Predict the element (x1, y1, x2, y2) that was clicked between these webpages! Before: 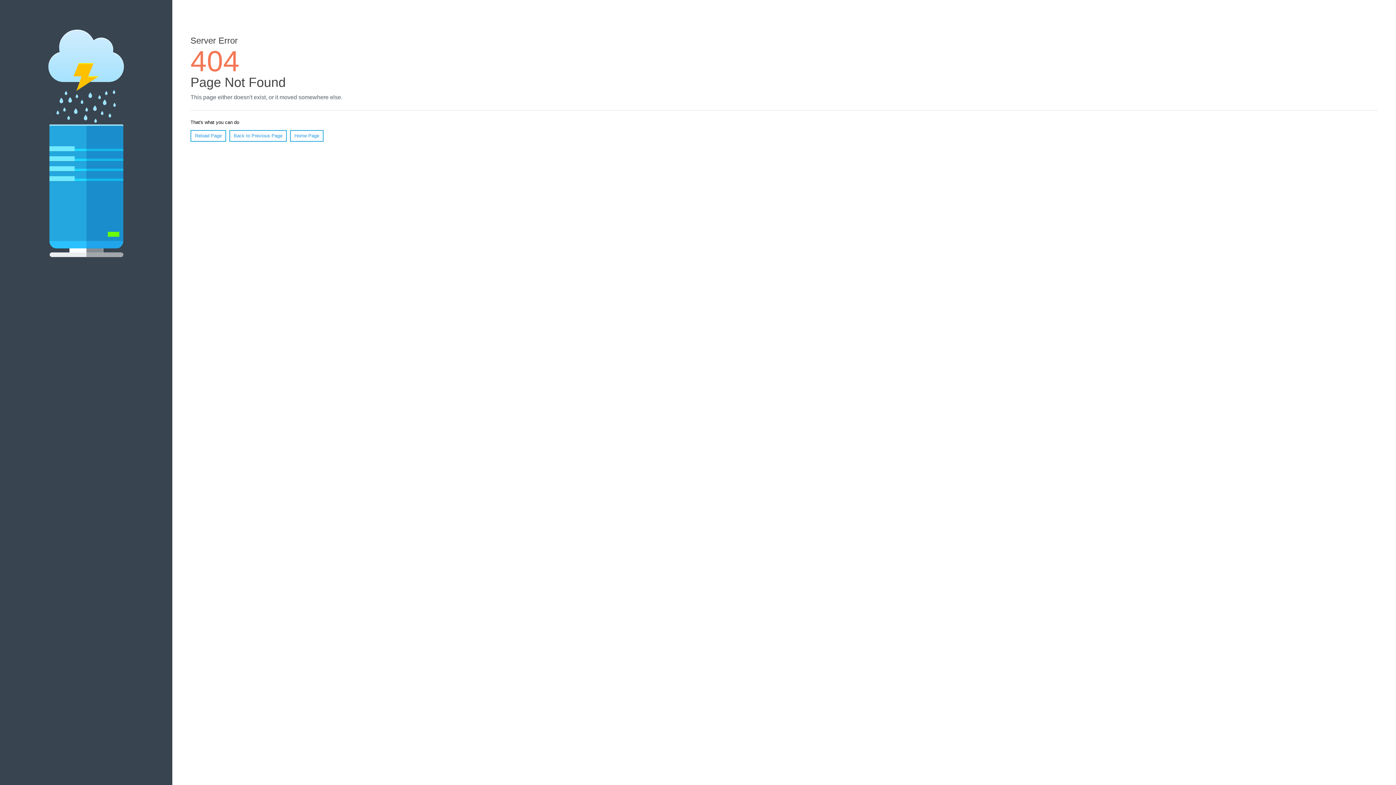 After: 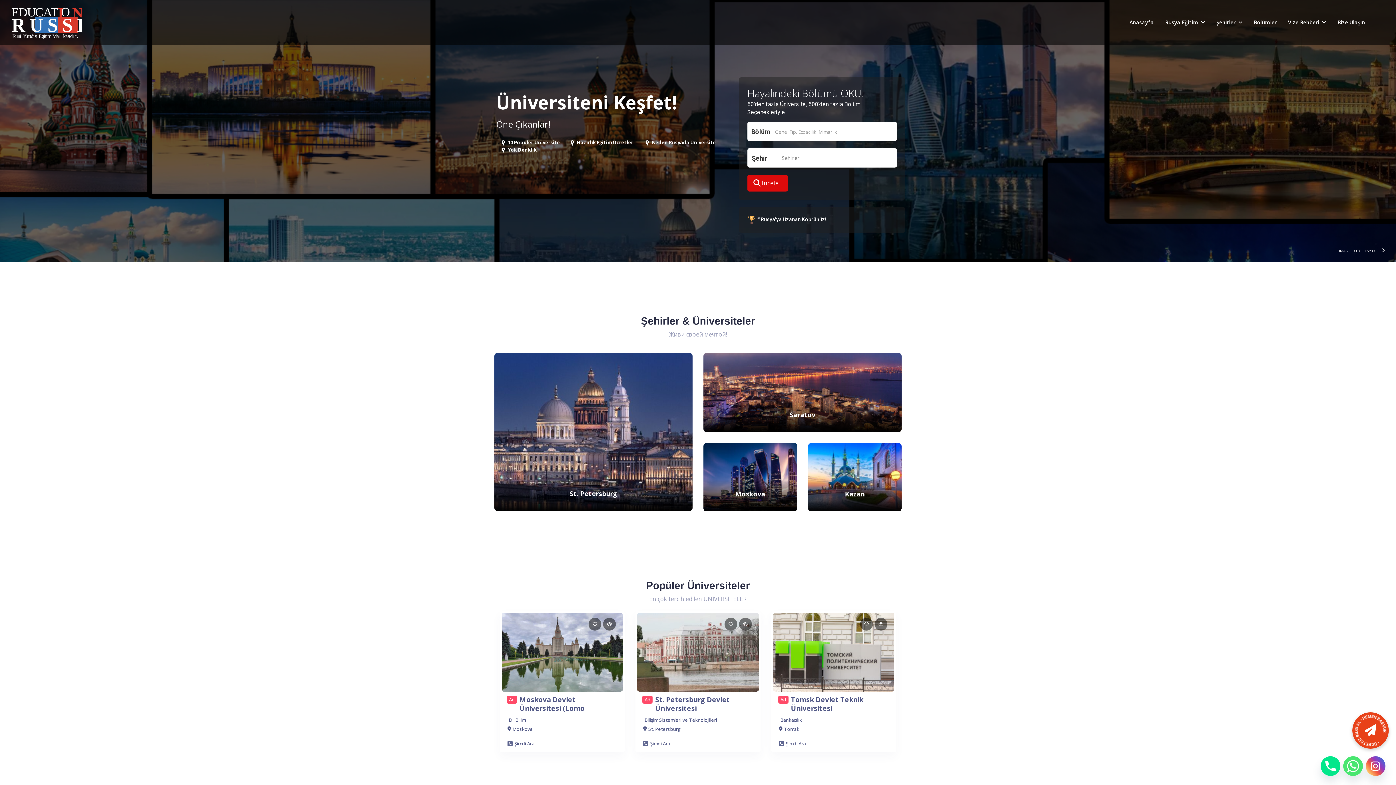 Action: bbox: (290, 130, 323, 141) label: Home Page